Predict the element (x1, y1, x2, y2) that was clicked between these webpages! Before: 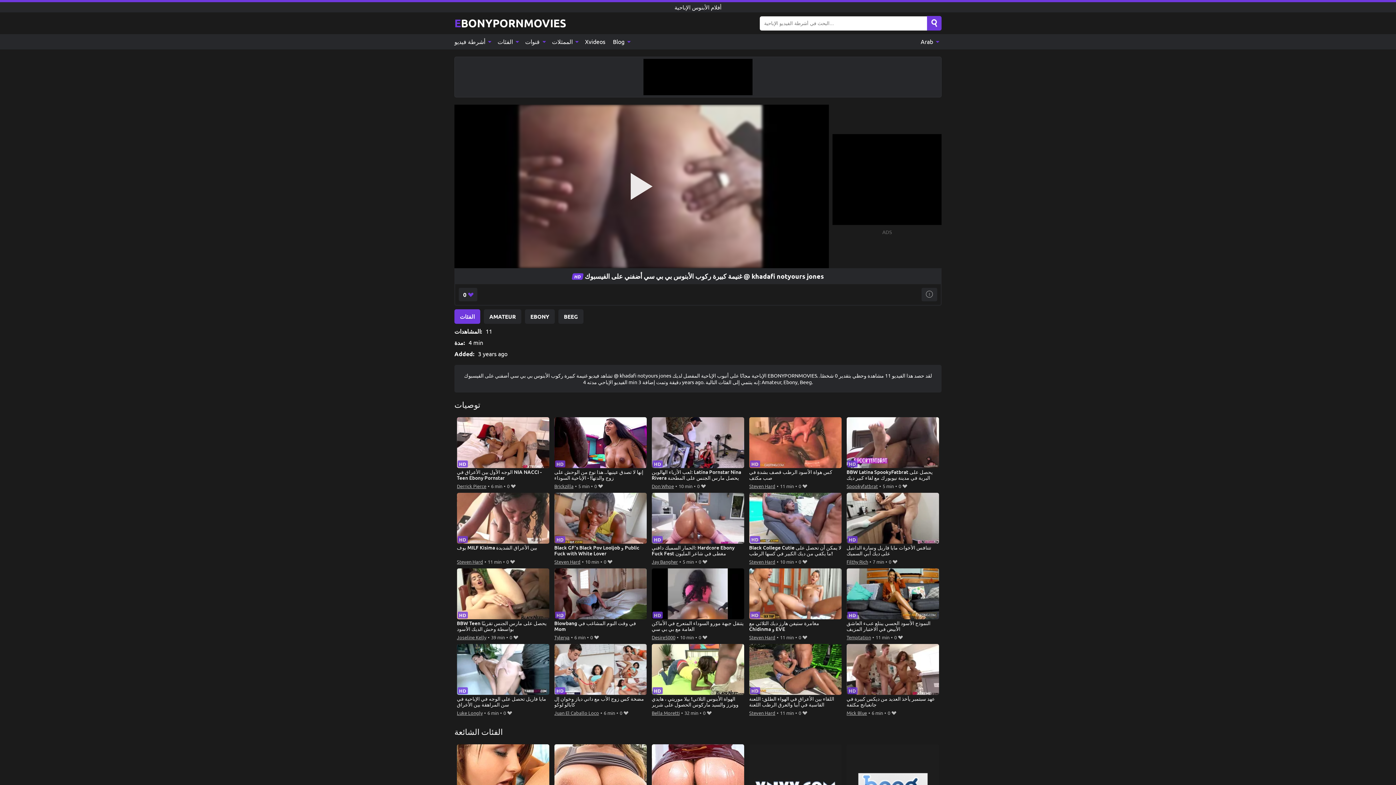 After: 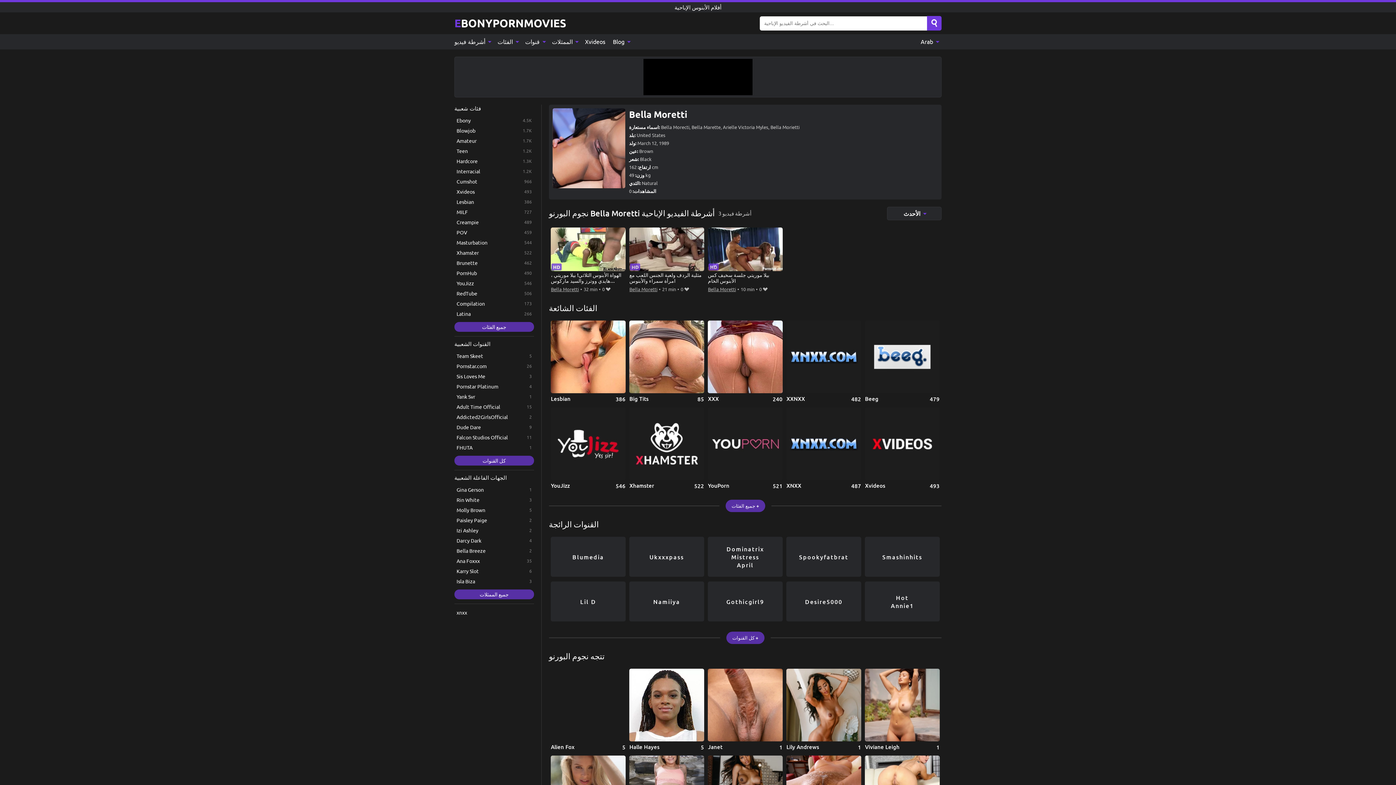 Action: bbox: (651, 709, 679, 717) label: Bella Moretti